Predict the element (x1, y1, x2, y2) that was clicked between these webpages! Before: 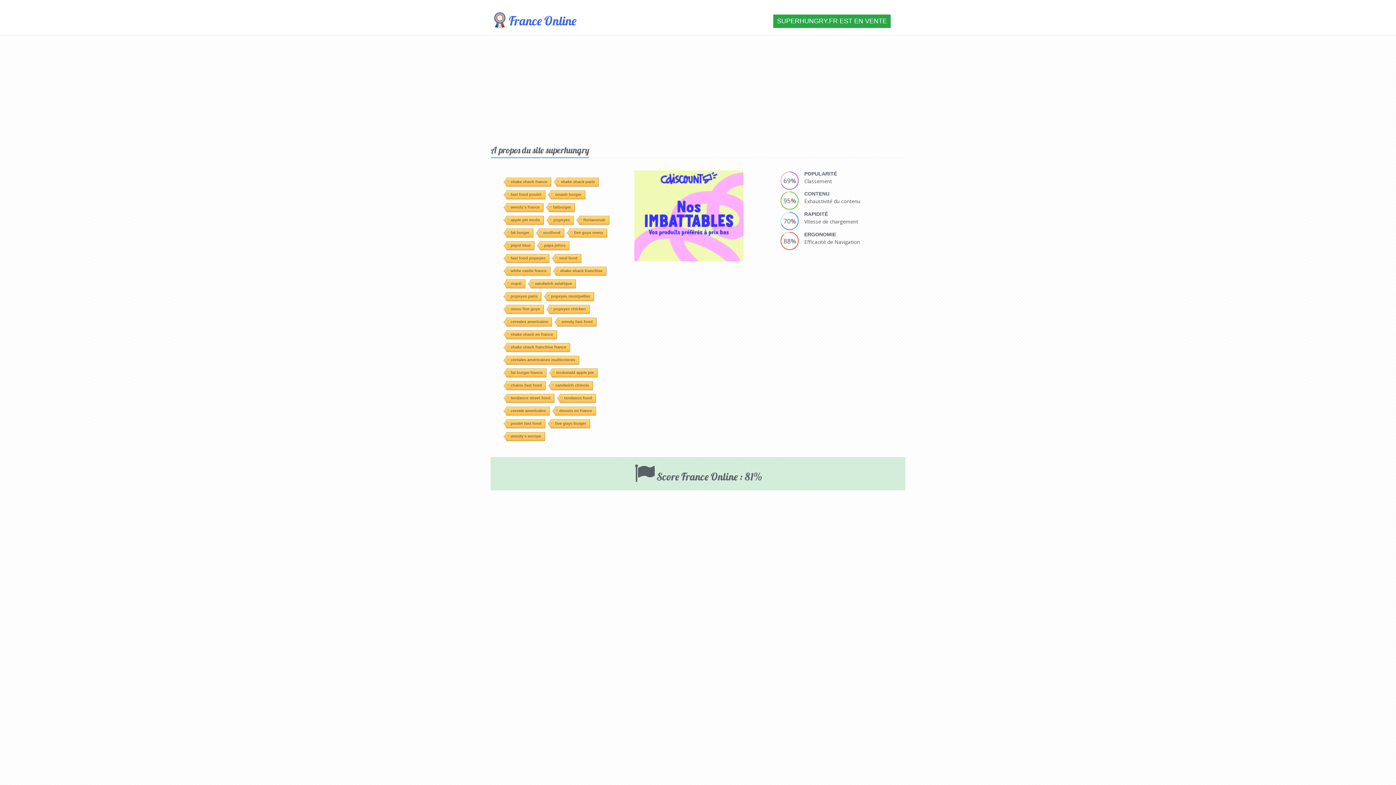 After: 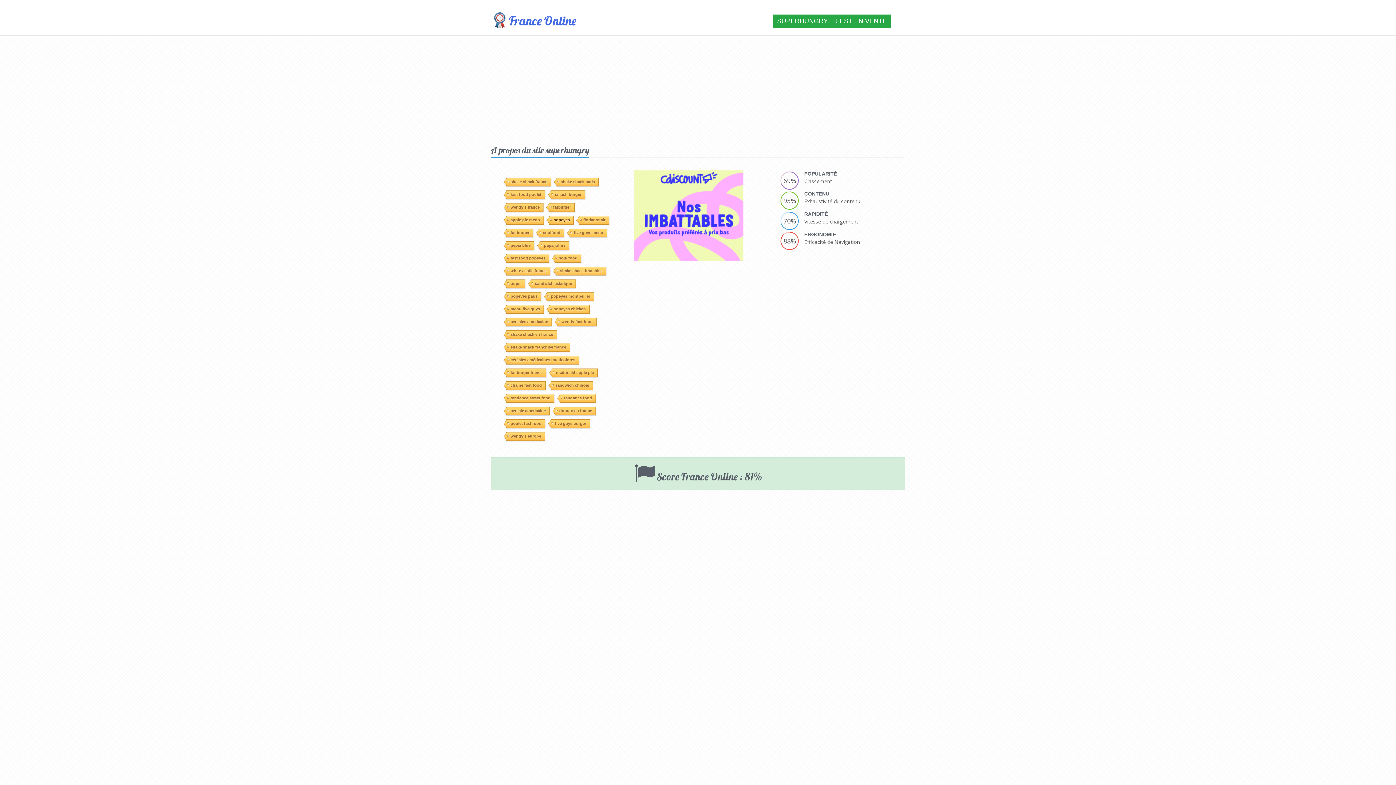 Action: label: popeyes bbox: (549, 113, 573, 121)